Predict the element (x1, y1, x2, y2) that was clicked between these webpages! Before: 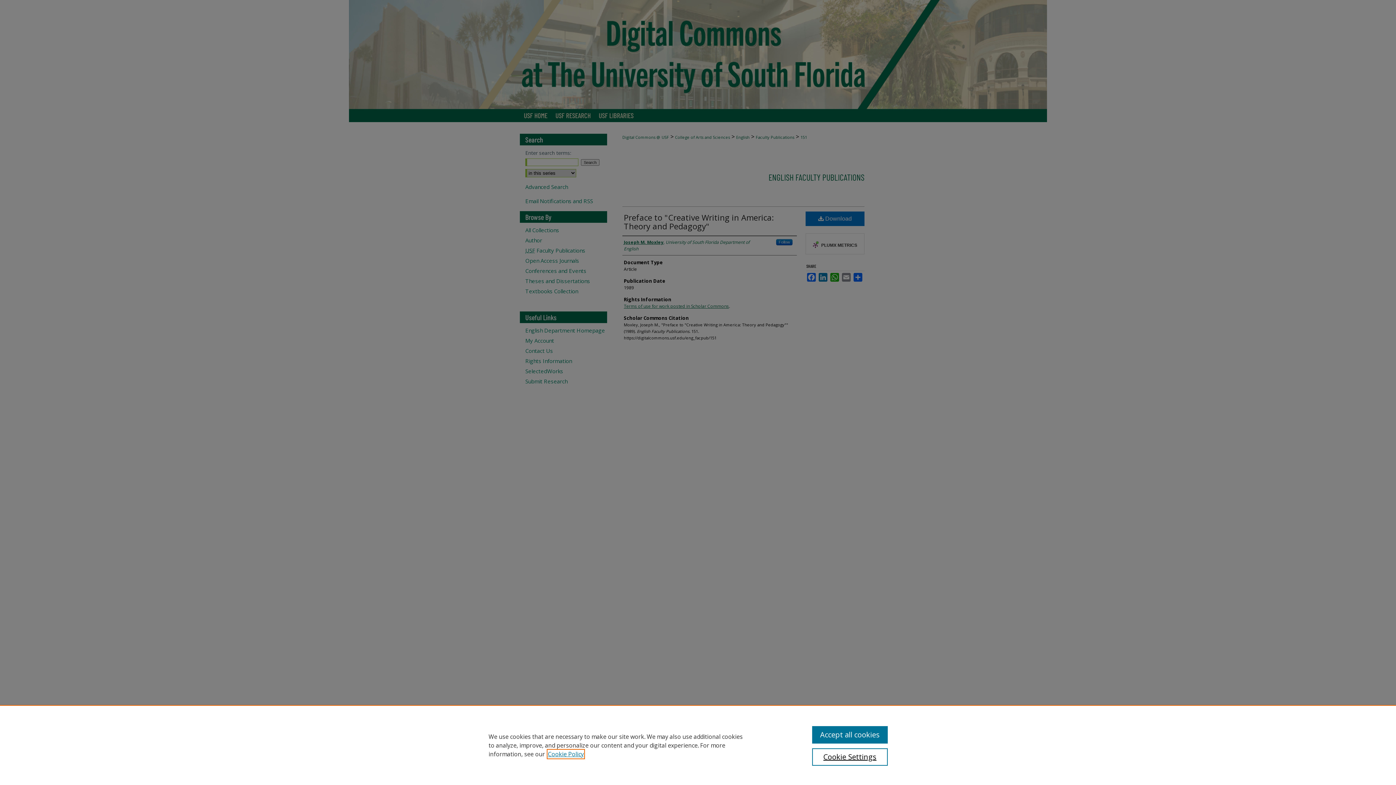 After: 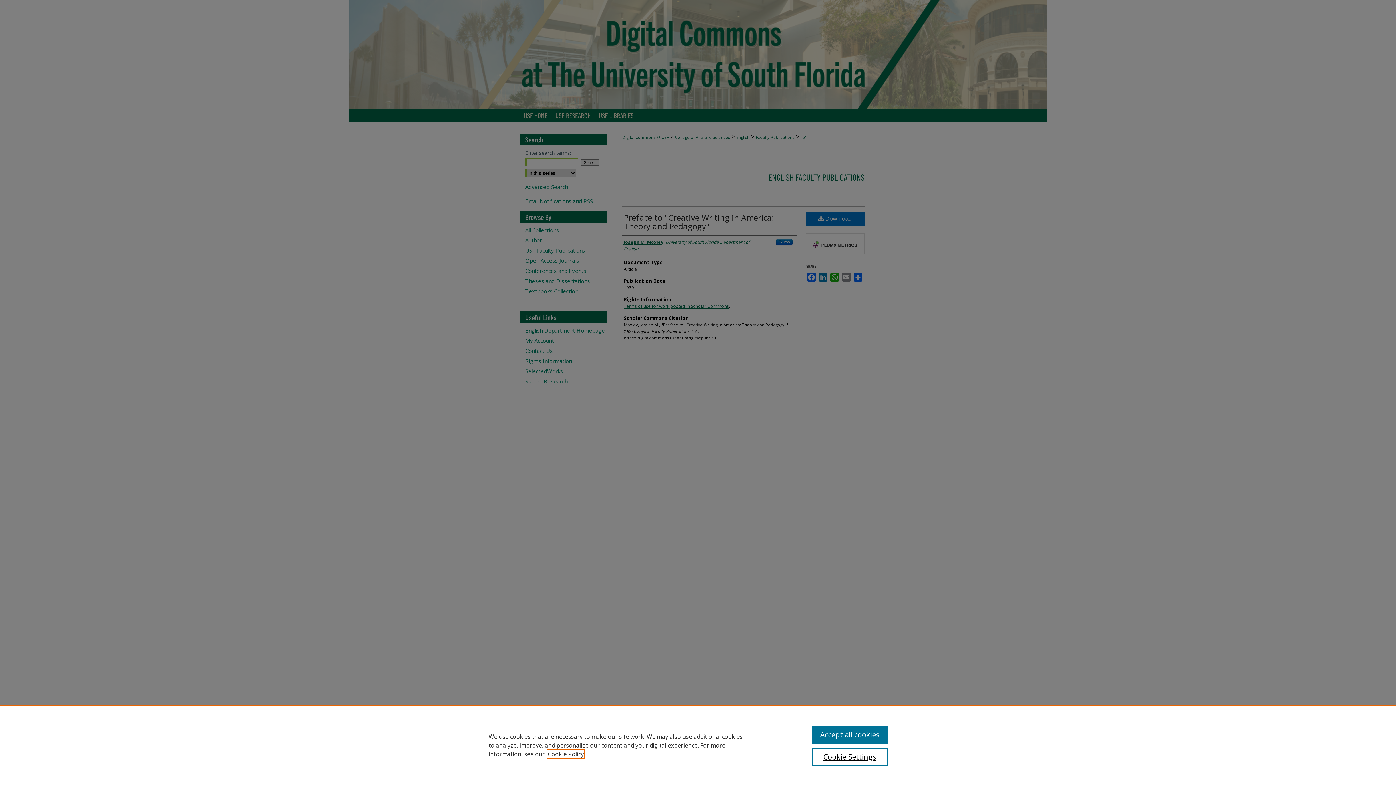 Action: bbox: (548, 750, 584, 758) label: , opens in a new tab